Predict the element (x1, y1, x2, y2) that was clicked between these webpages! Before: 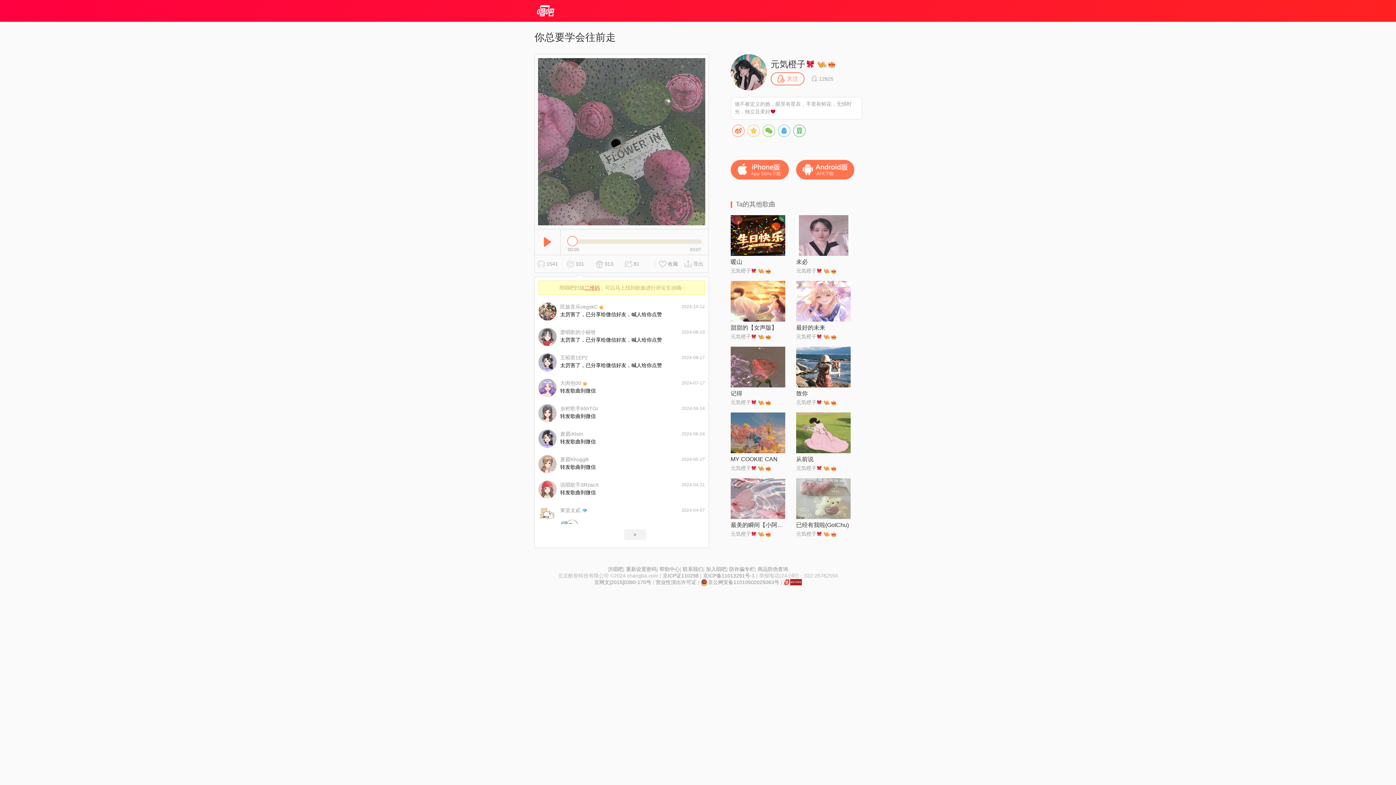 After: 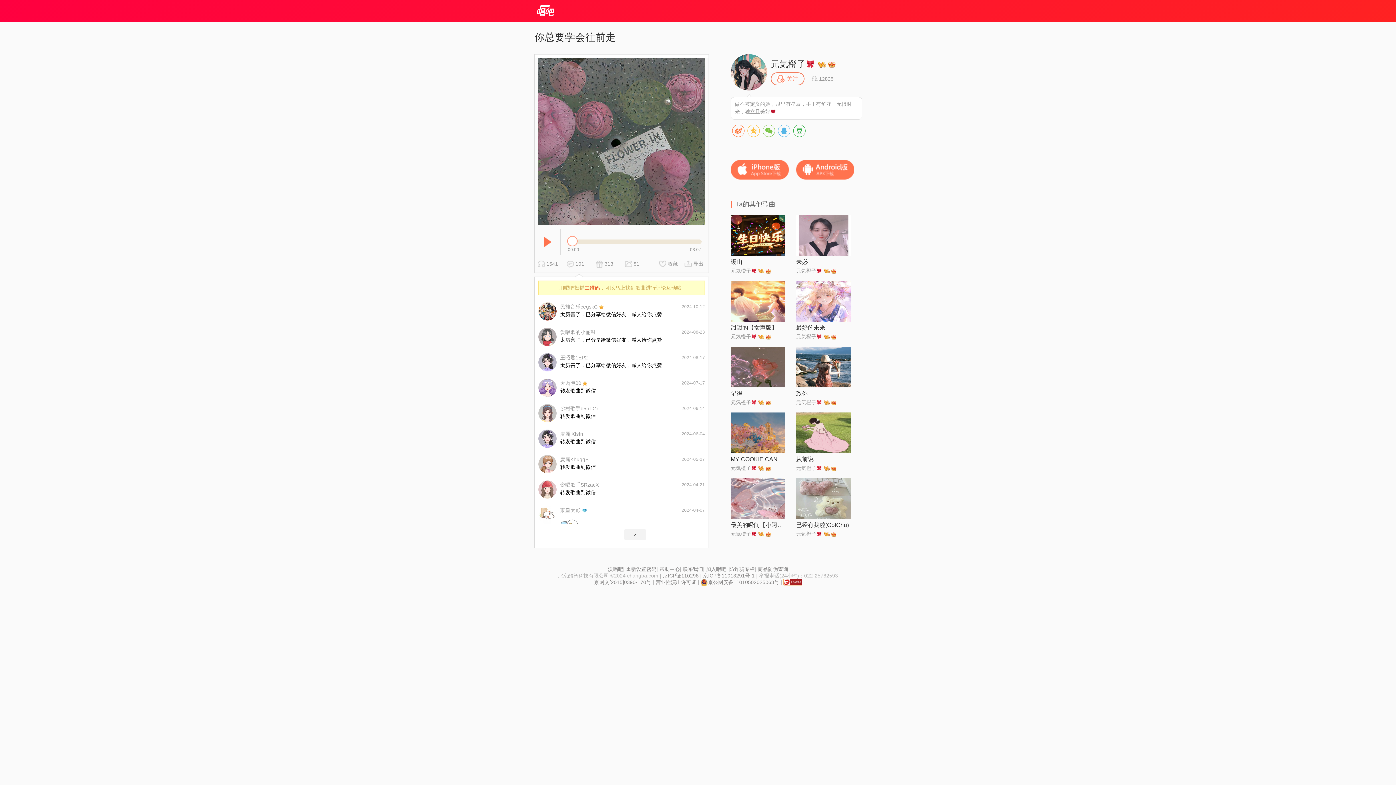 Action: bbox: (783, 579, 802, 585)